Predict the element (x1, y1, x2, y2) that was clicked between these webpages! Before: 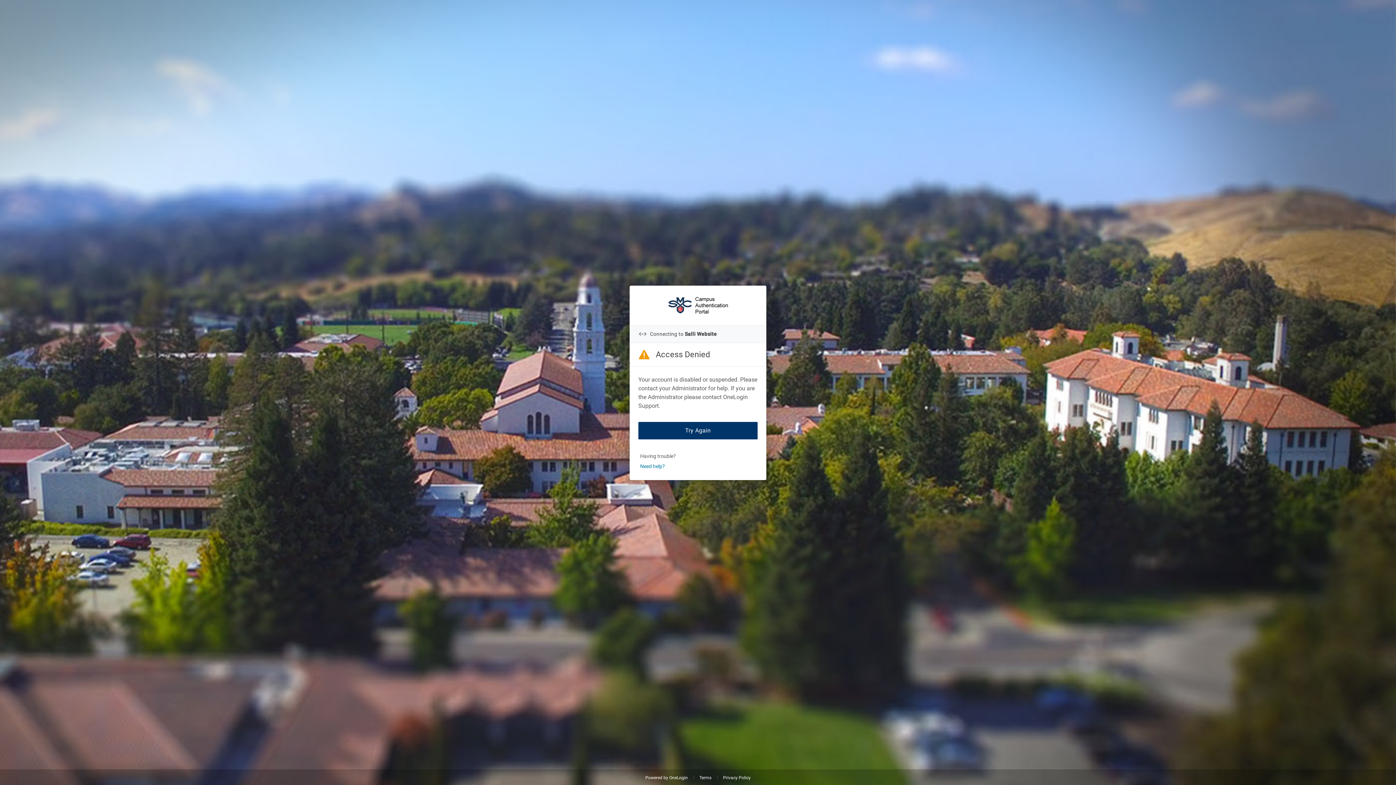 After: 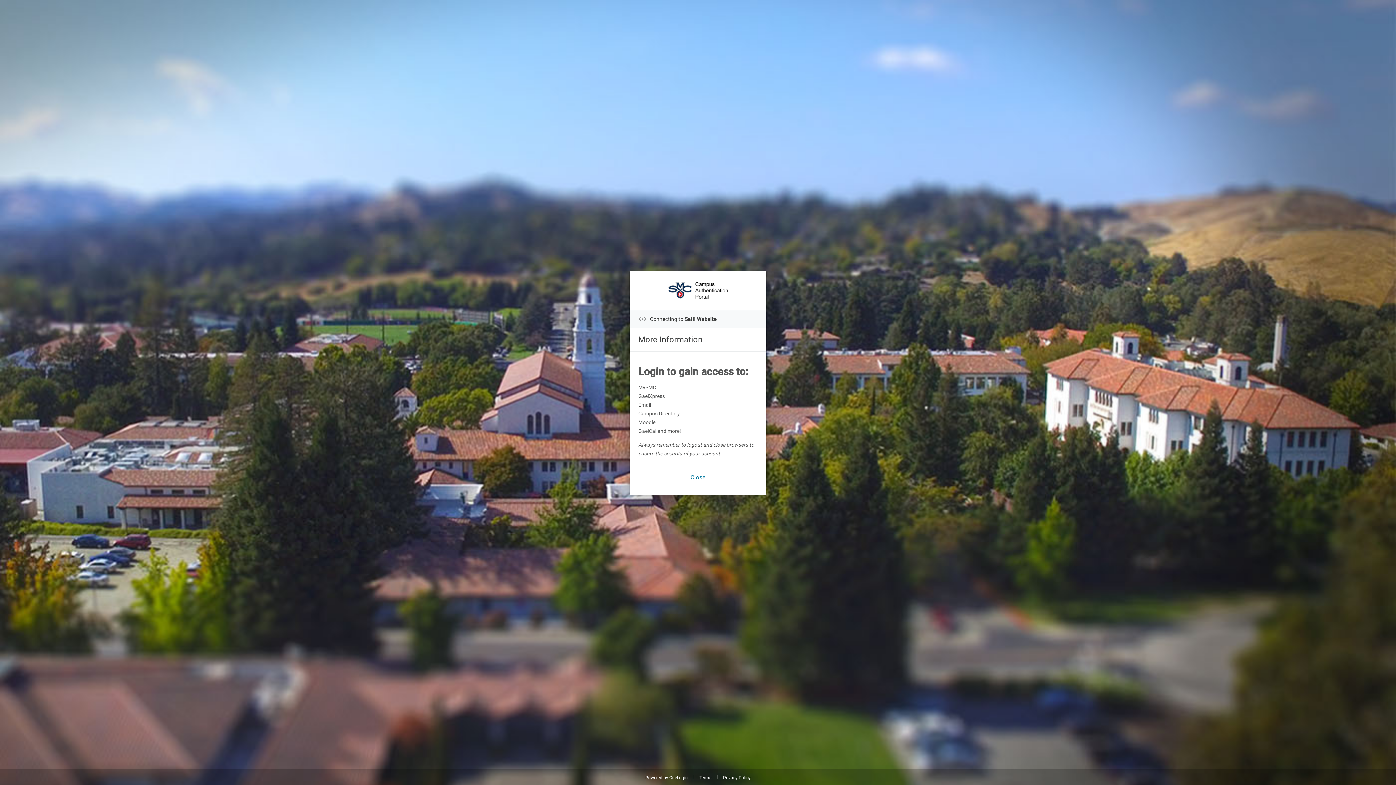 Action: label: Need help? bbox: (640, 461, 665, 471)